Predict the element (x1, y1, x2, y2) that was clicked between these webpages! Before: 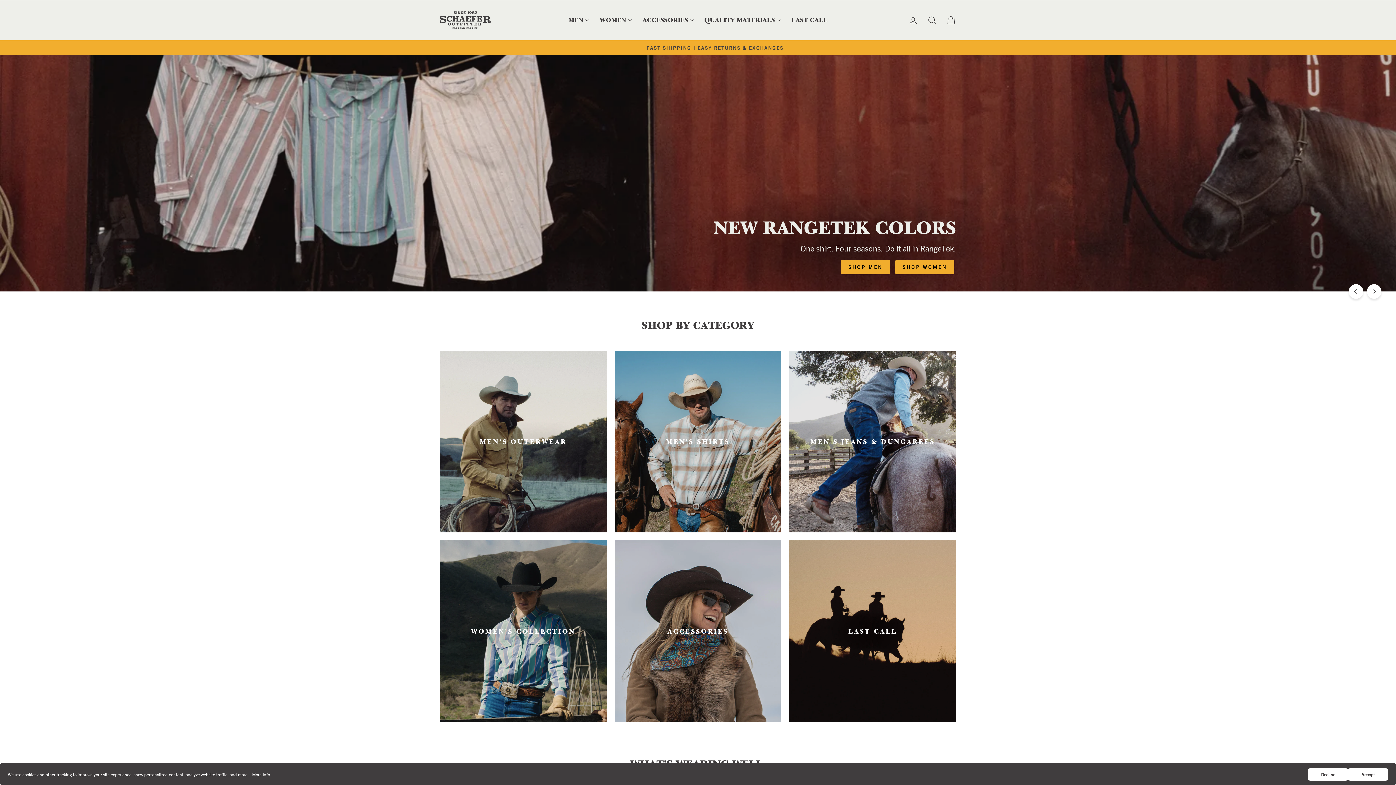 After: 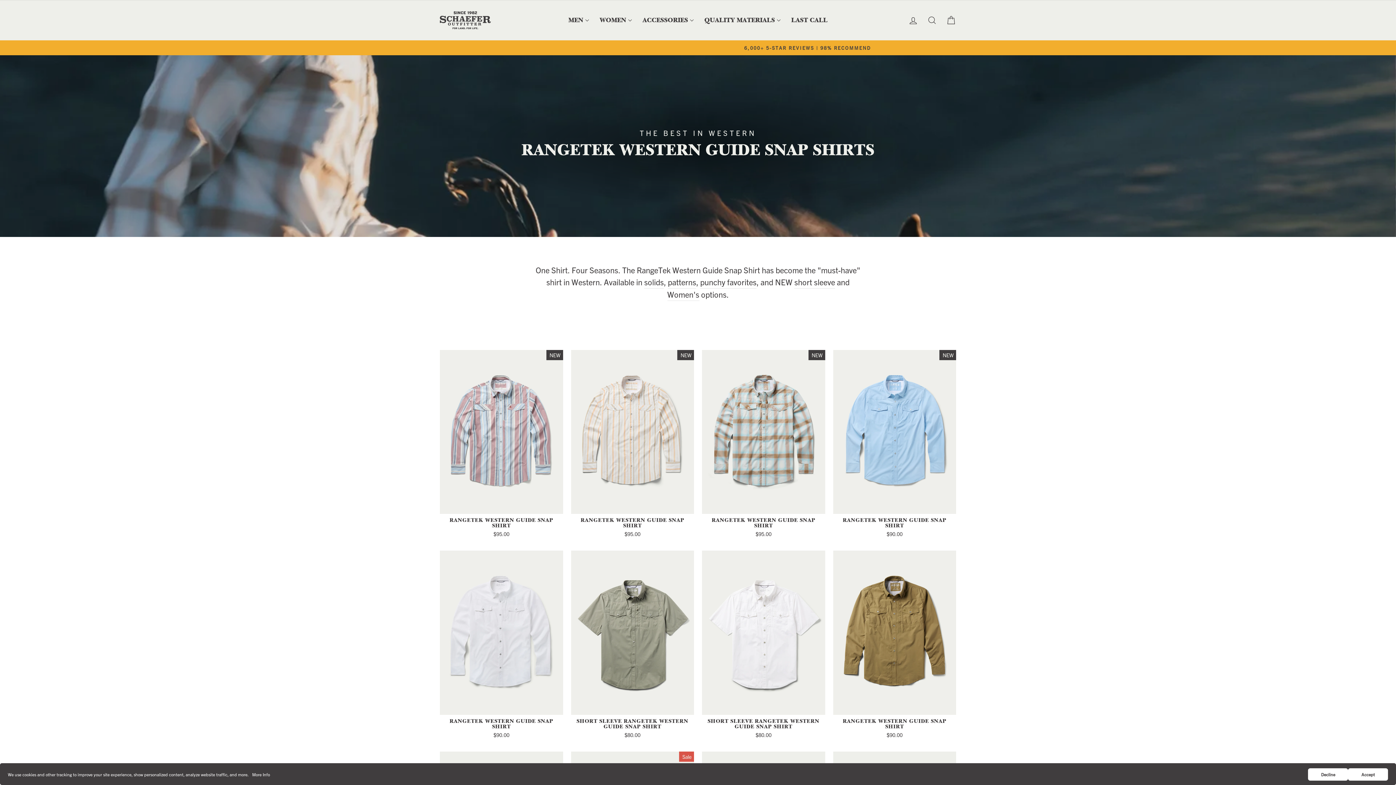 Action: bbox: (841, 260, 890, 274) label: SHOP MEN